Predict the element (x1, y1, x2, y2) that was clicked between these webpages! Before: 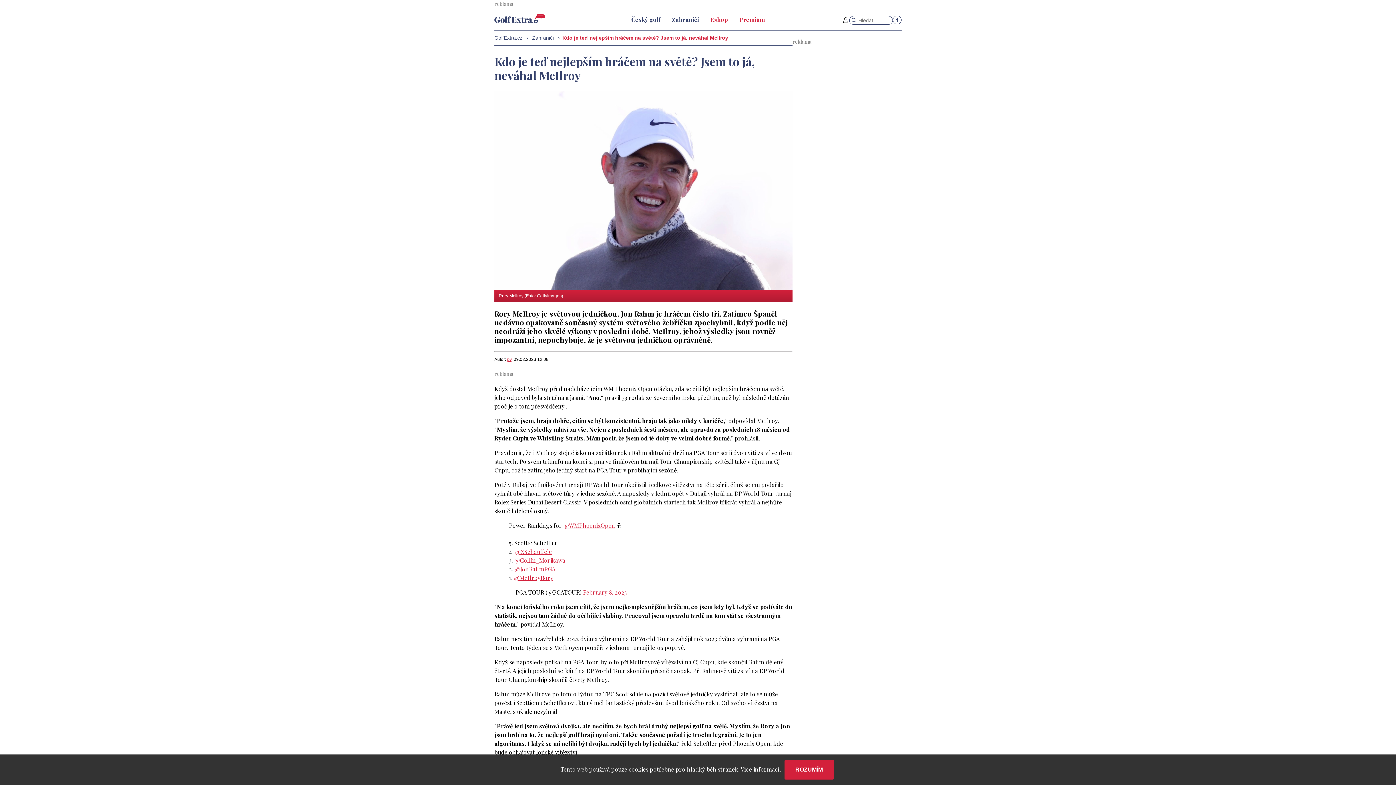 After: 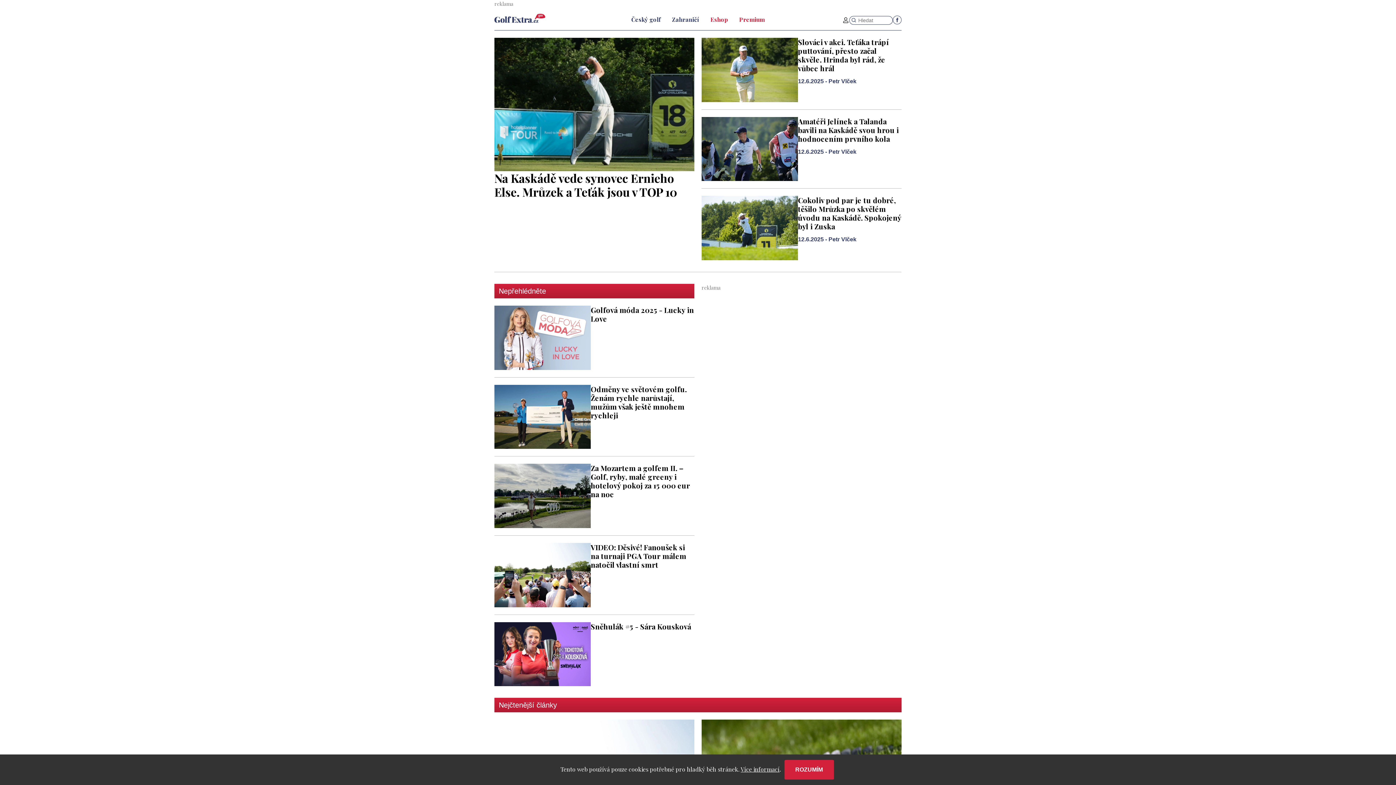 Action: bbox: (494, 13, 545, 23)